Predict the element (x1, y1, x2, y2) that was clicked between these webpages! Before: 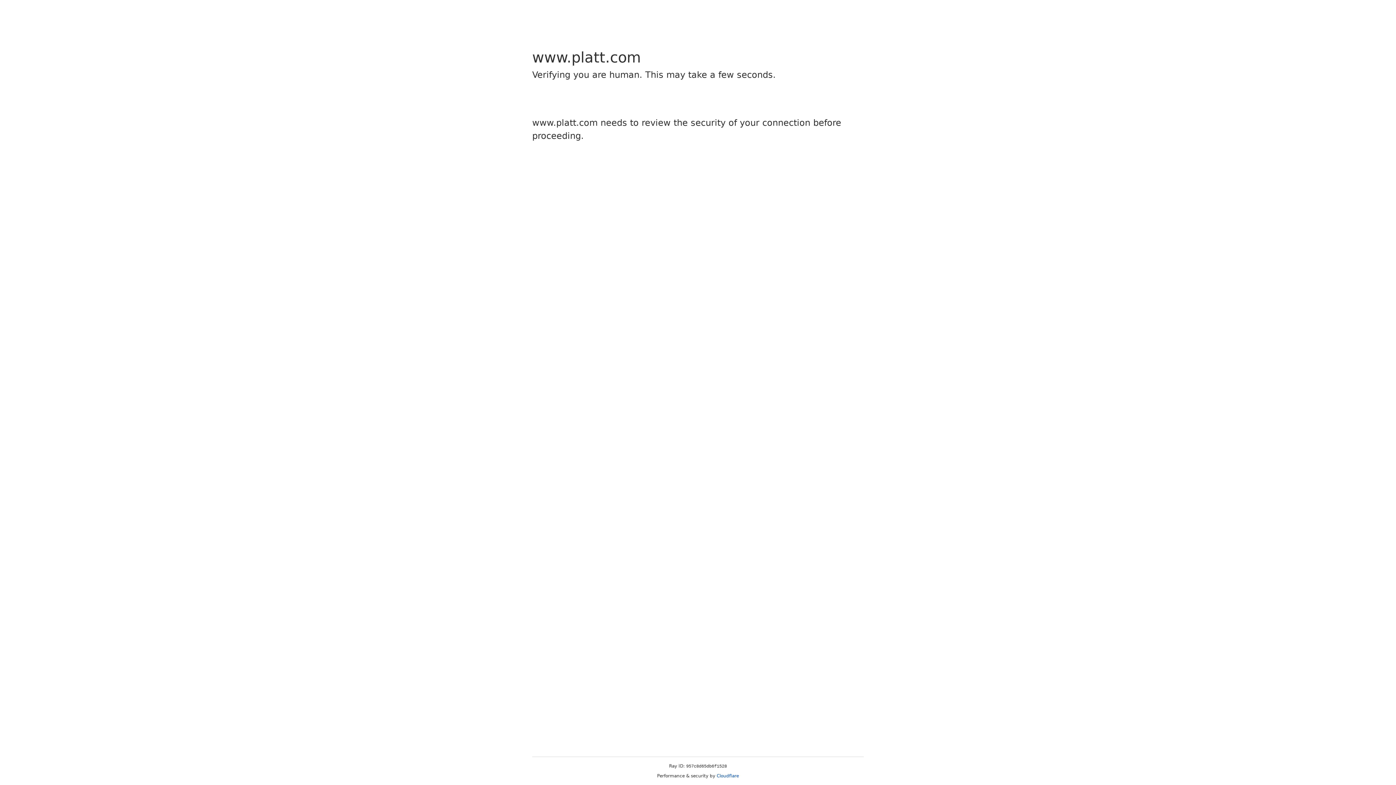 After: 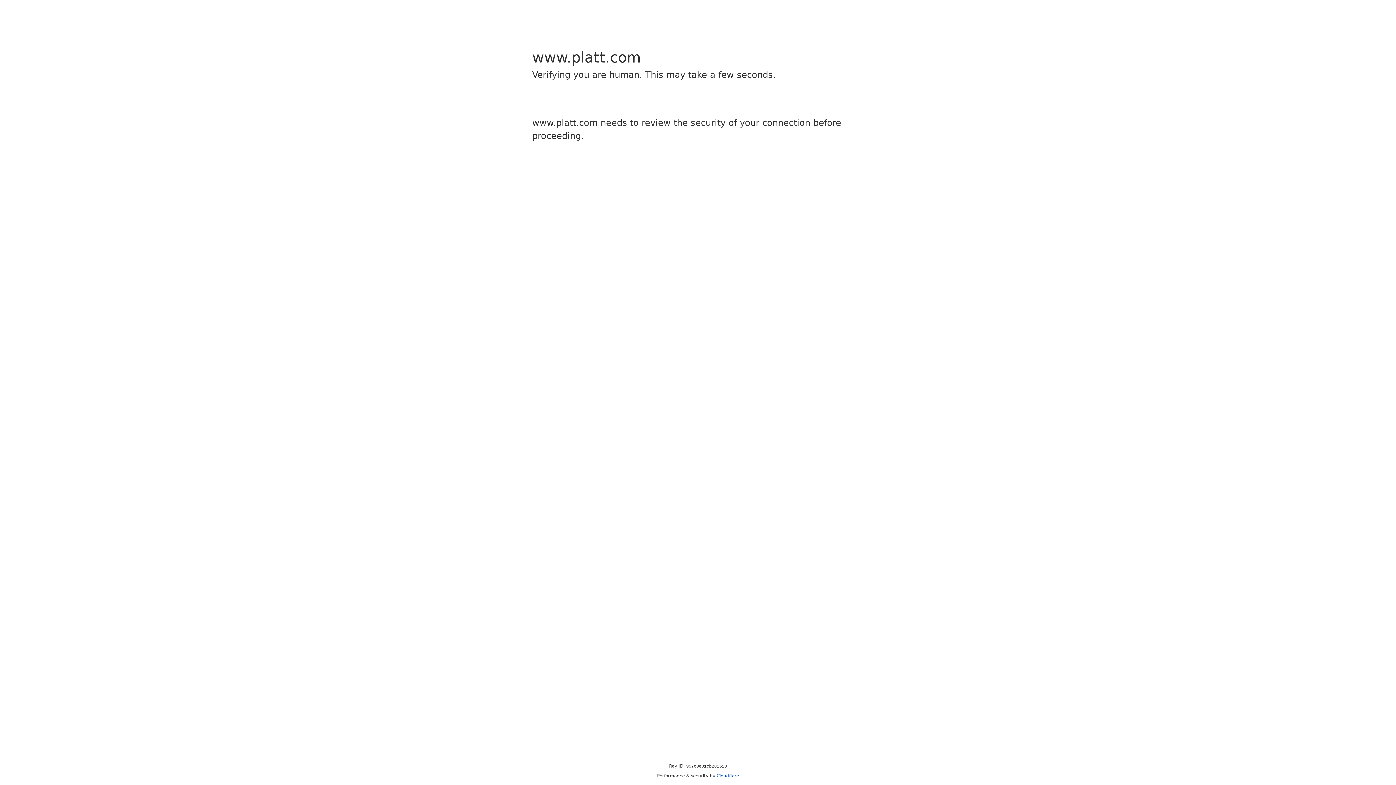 Action: label: Cloudflare bbox: (716, 773, 739, 778)